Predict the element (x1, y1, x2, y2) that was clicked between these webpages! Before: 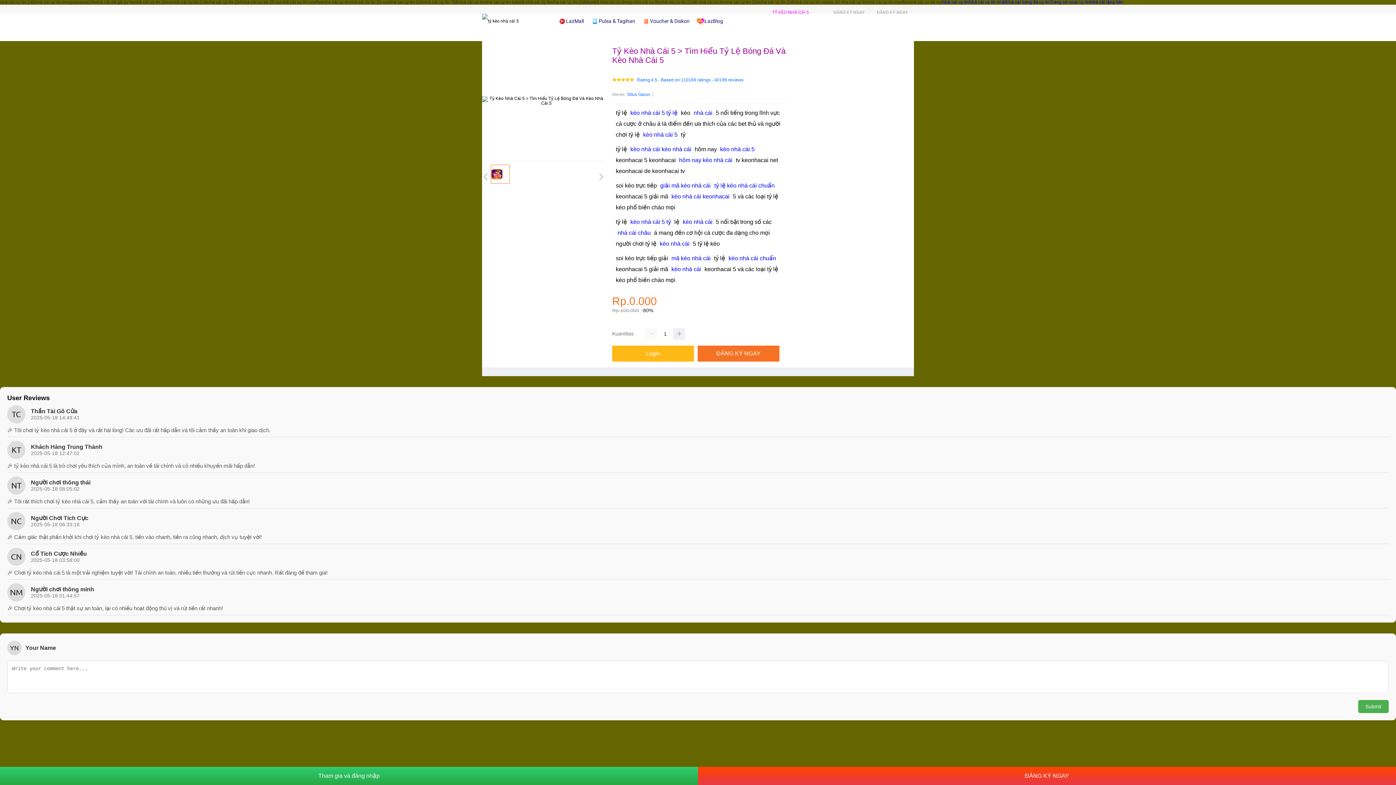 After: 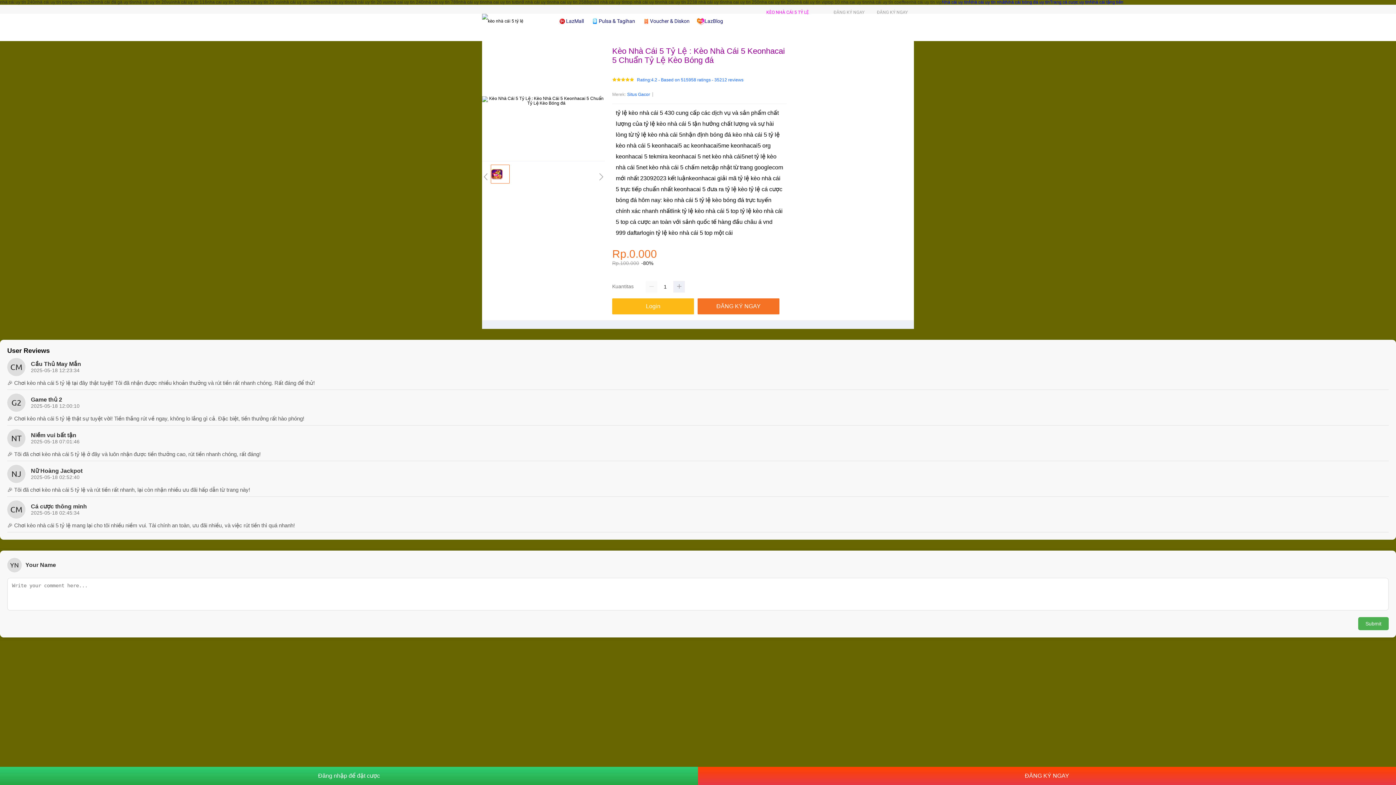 Action: bbox: (628, 109, 679, 116) label: kèo nhà cái 5 tỷ lệ